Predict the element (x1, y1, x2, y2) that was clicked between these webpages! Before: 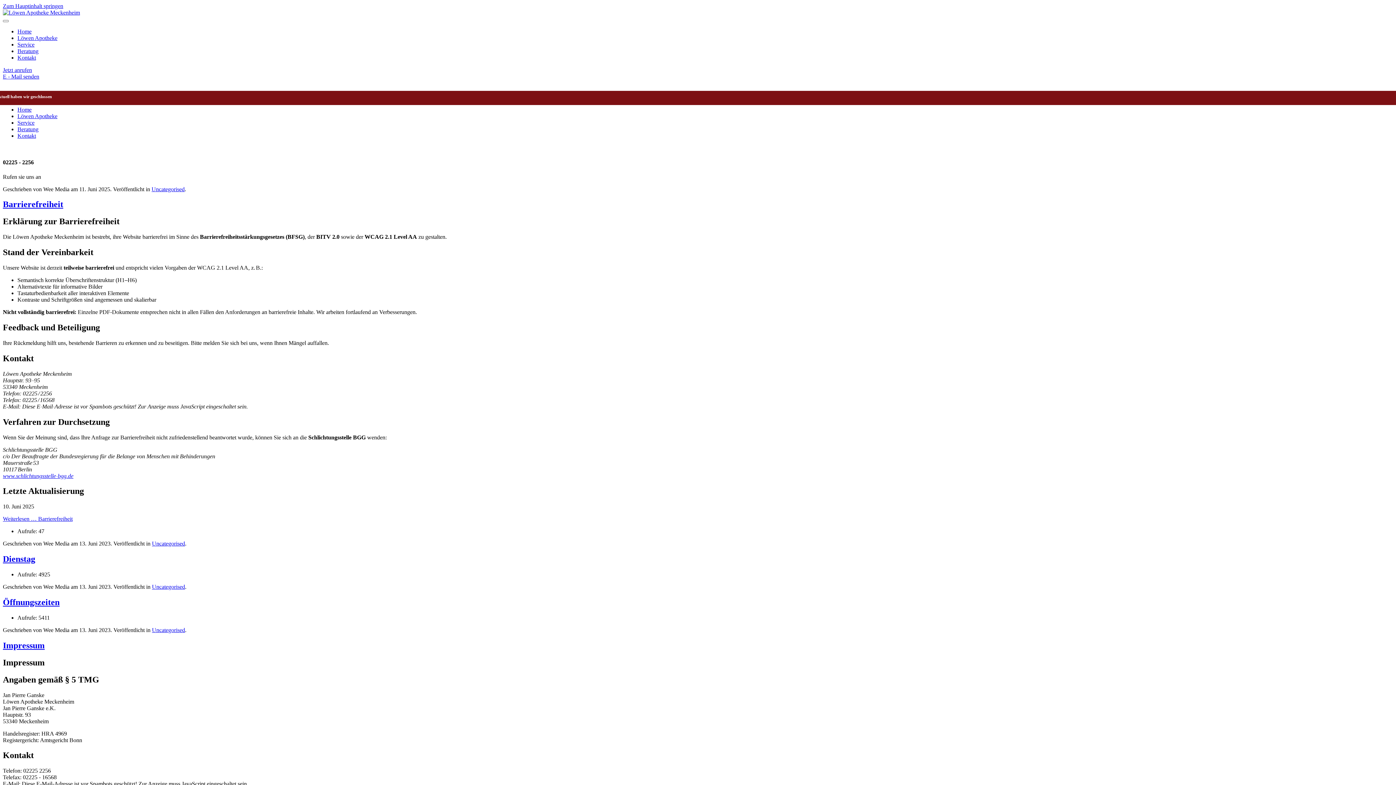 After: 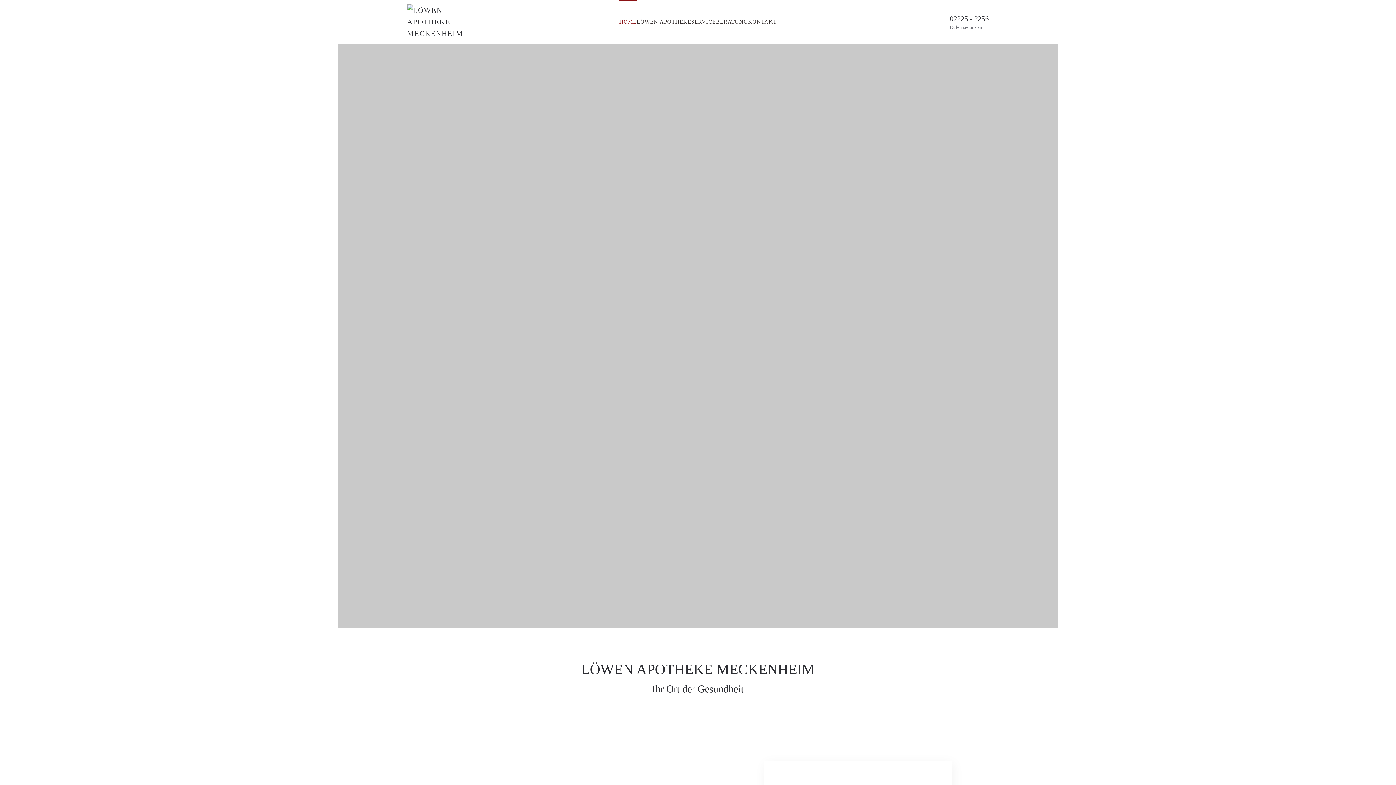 Action: bbox: (2, 9, 80, 15) label: Zurück zur Startseite